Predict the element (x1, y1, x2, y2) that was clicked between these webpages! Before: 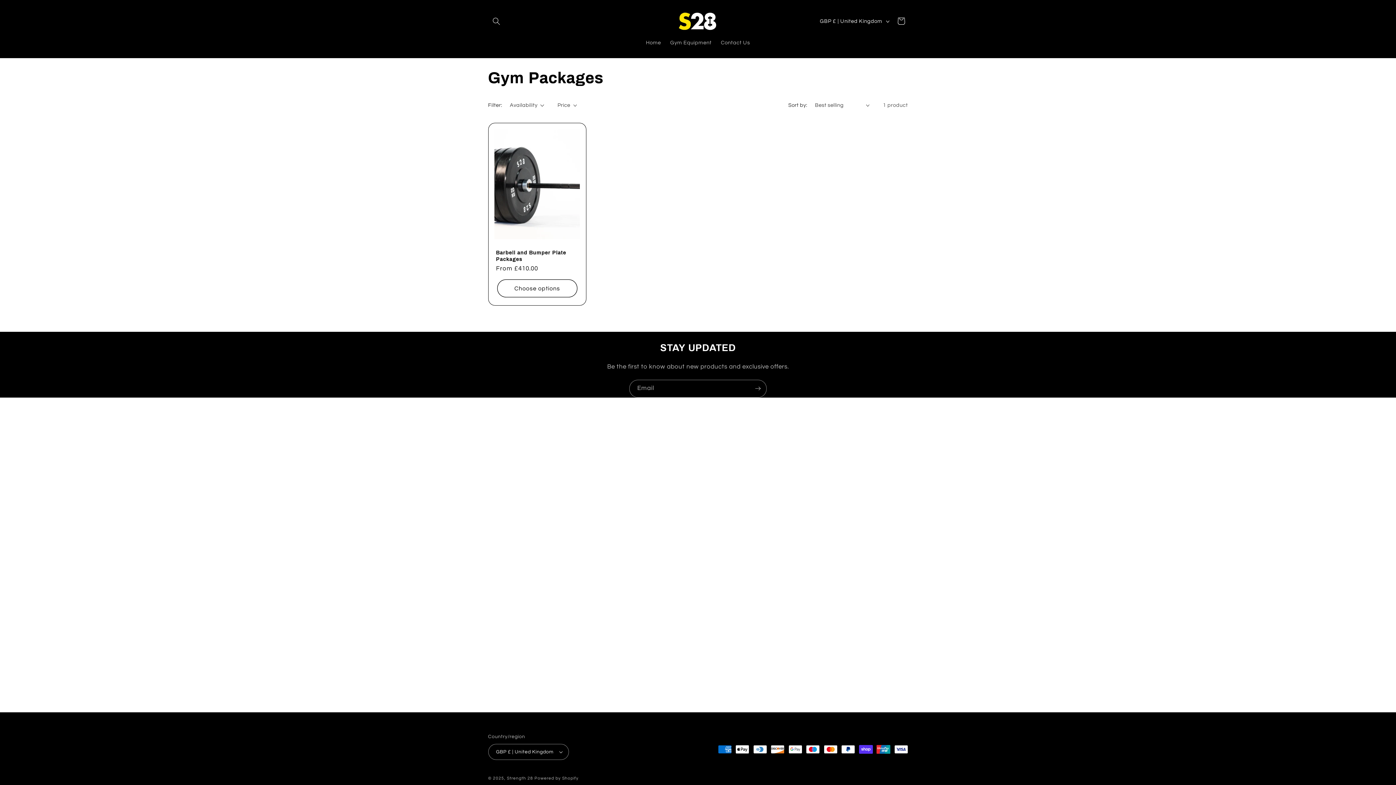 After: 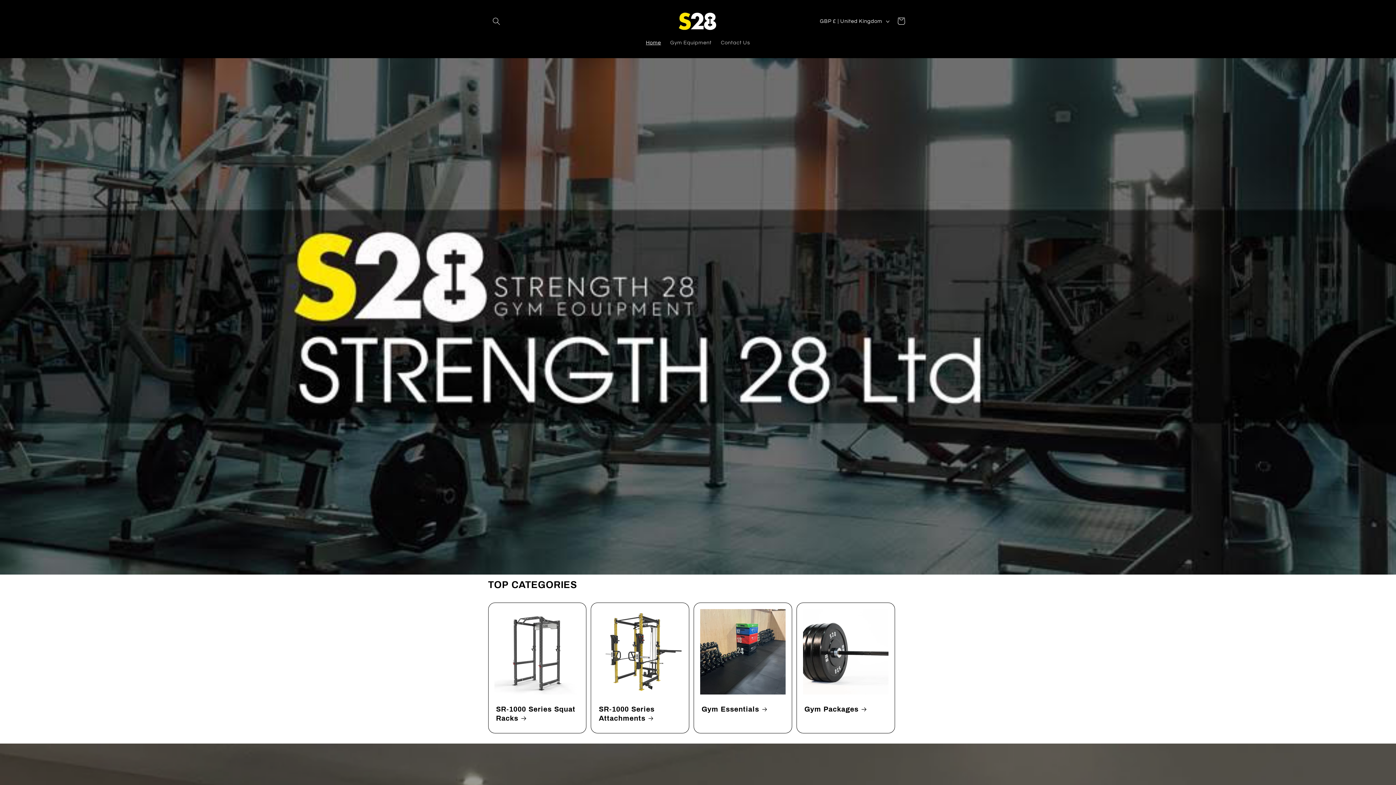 Action: label: Home bbox: (641, 35, 665, 50)